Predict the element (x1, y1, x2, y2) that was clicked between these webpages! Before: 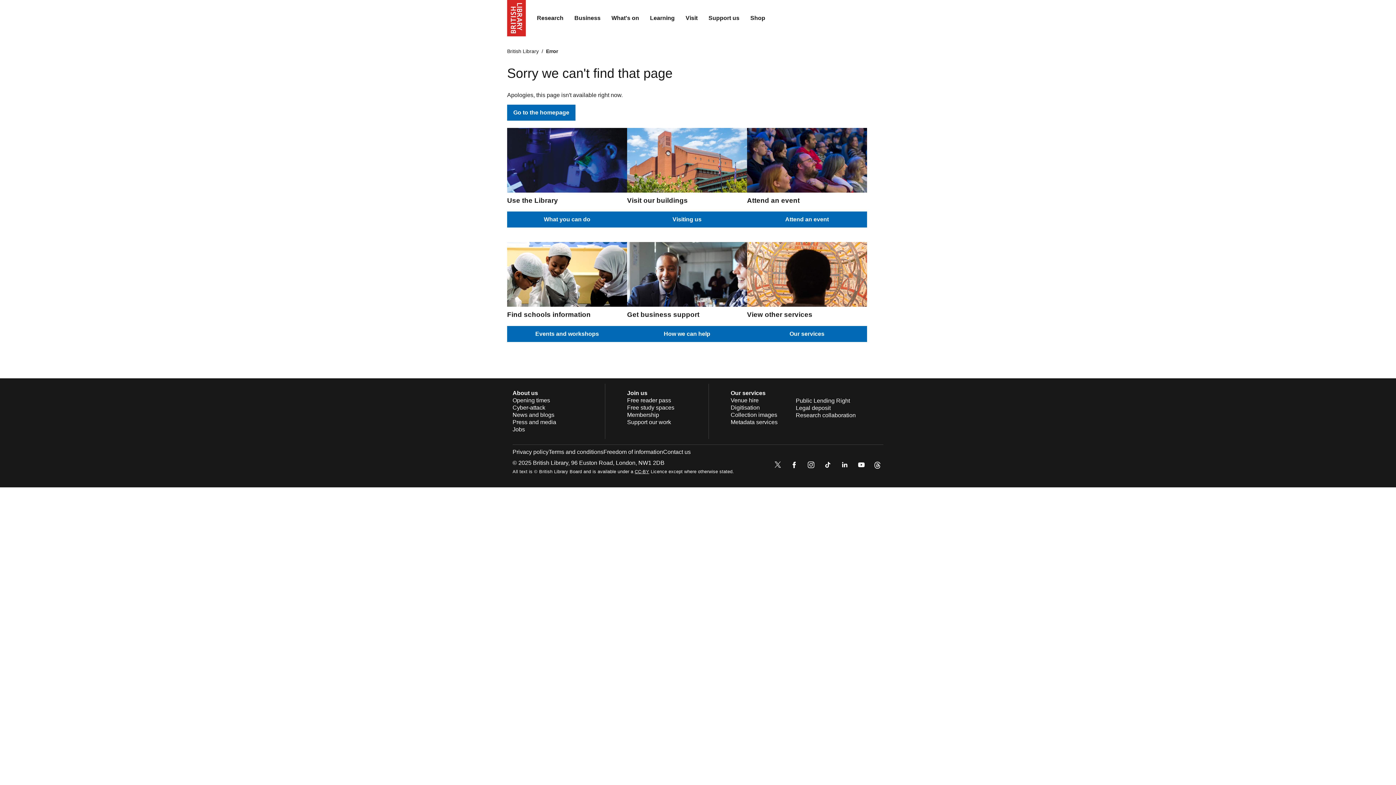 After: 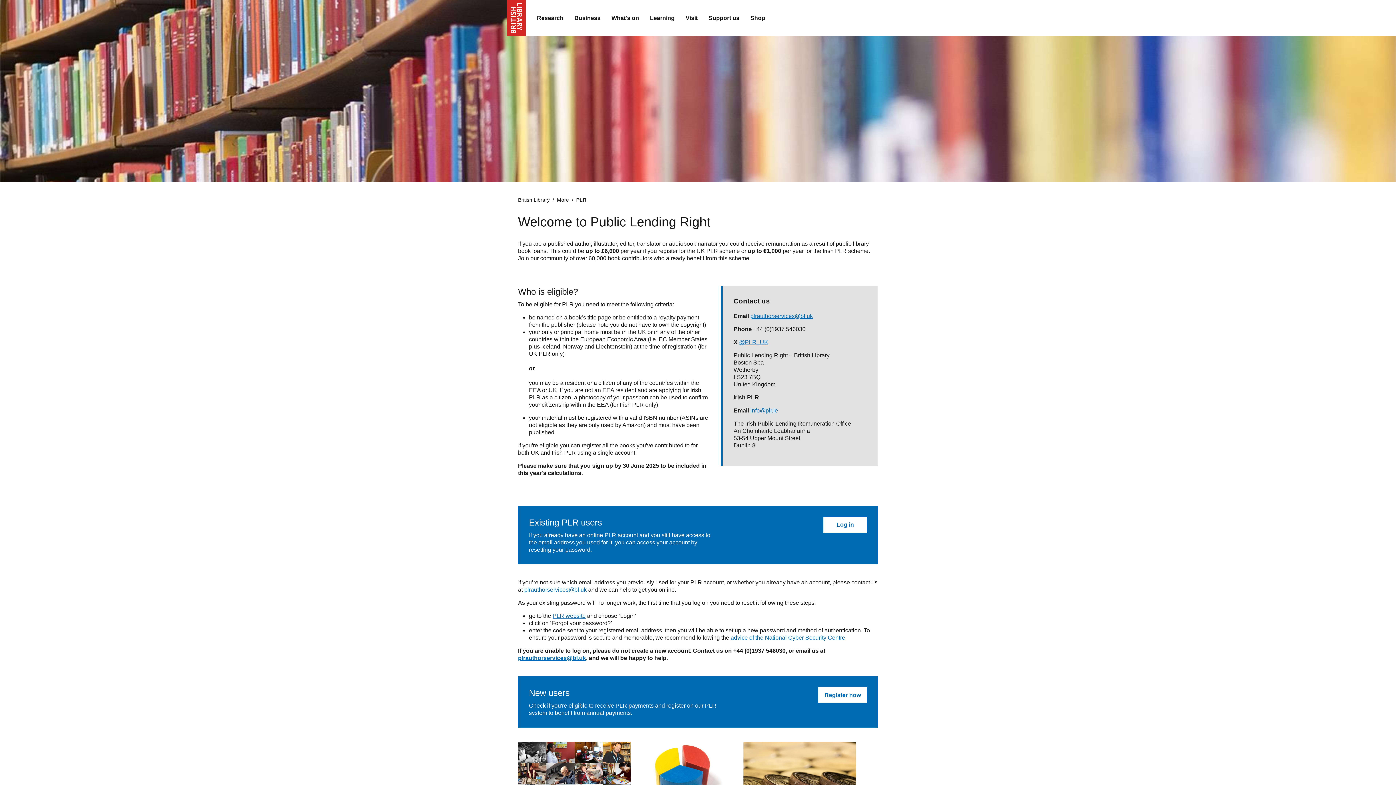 Action: bbox: (796, 397, 850, 403) label: Public Lending Right